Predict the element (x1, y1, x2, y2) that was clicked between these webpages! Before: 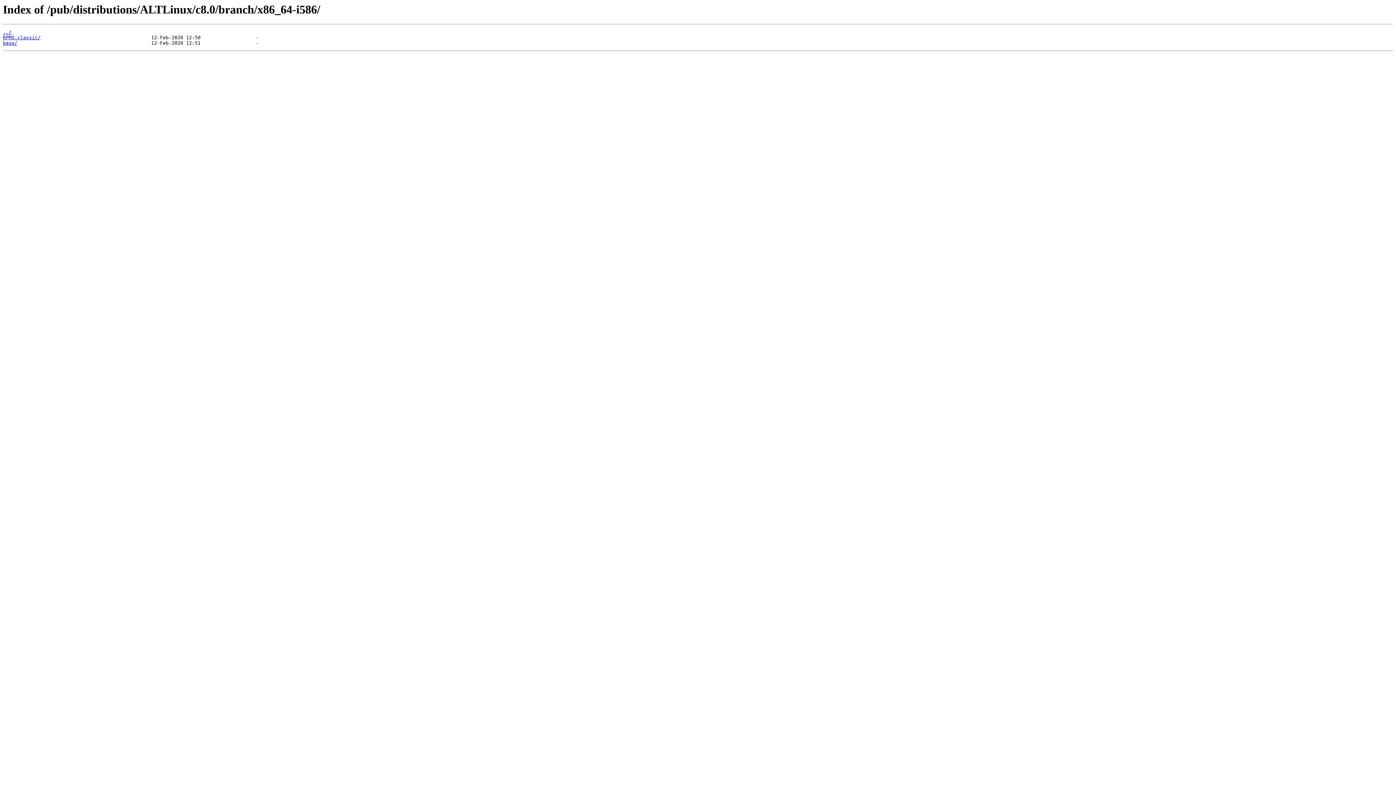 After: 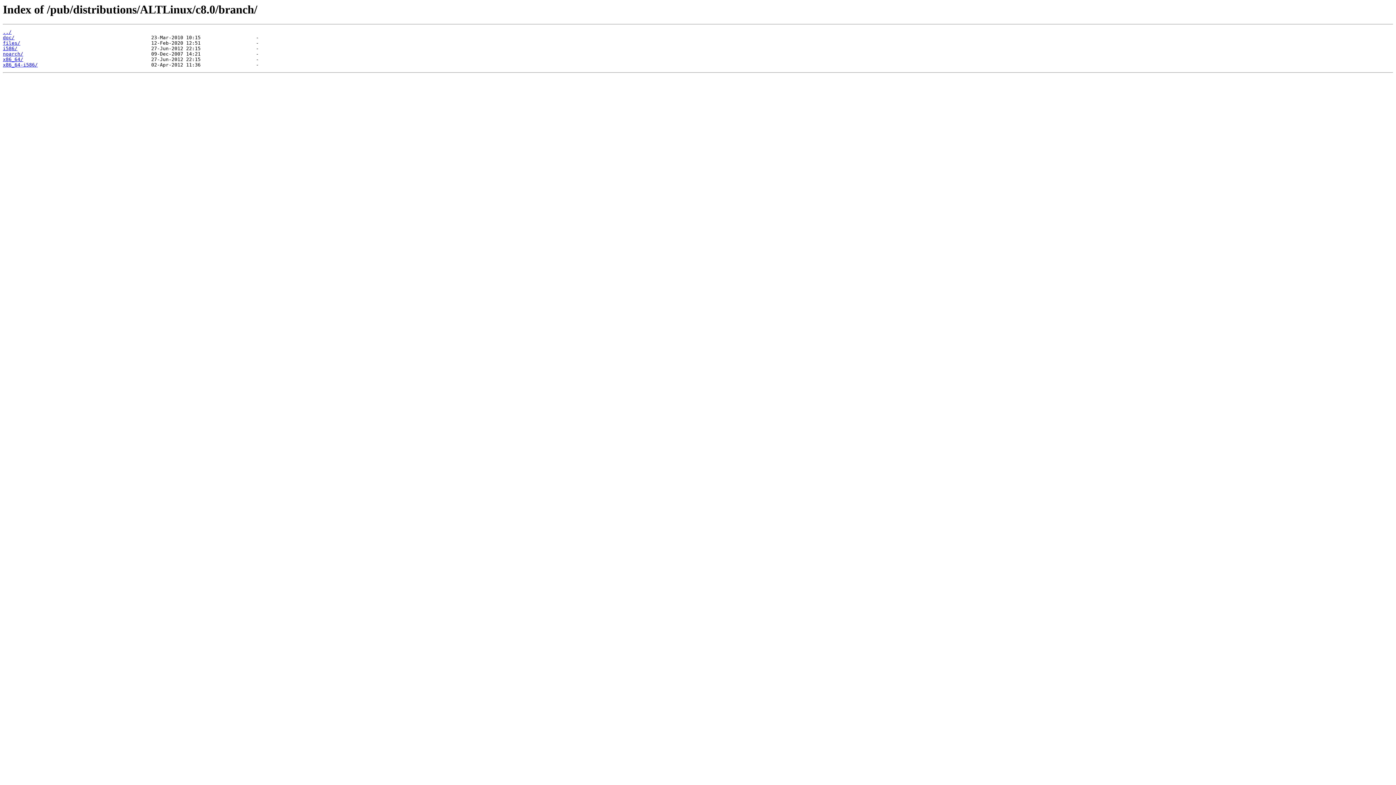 Action: bbox: (2, 29, 11, 35) label: ../